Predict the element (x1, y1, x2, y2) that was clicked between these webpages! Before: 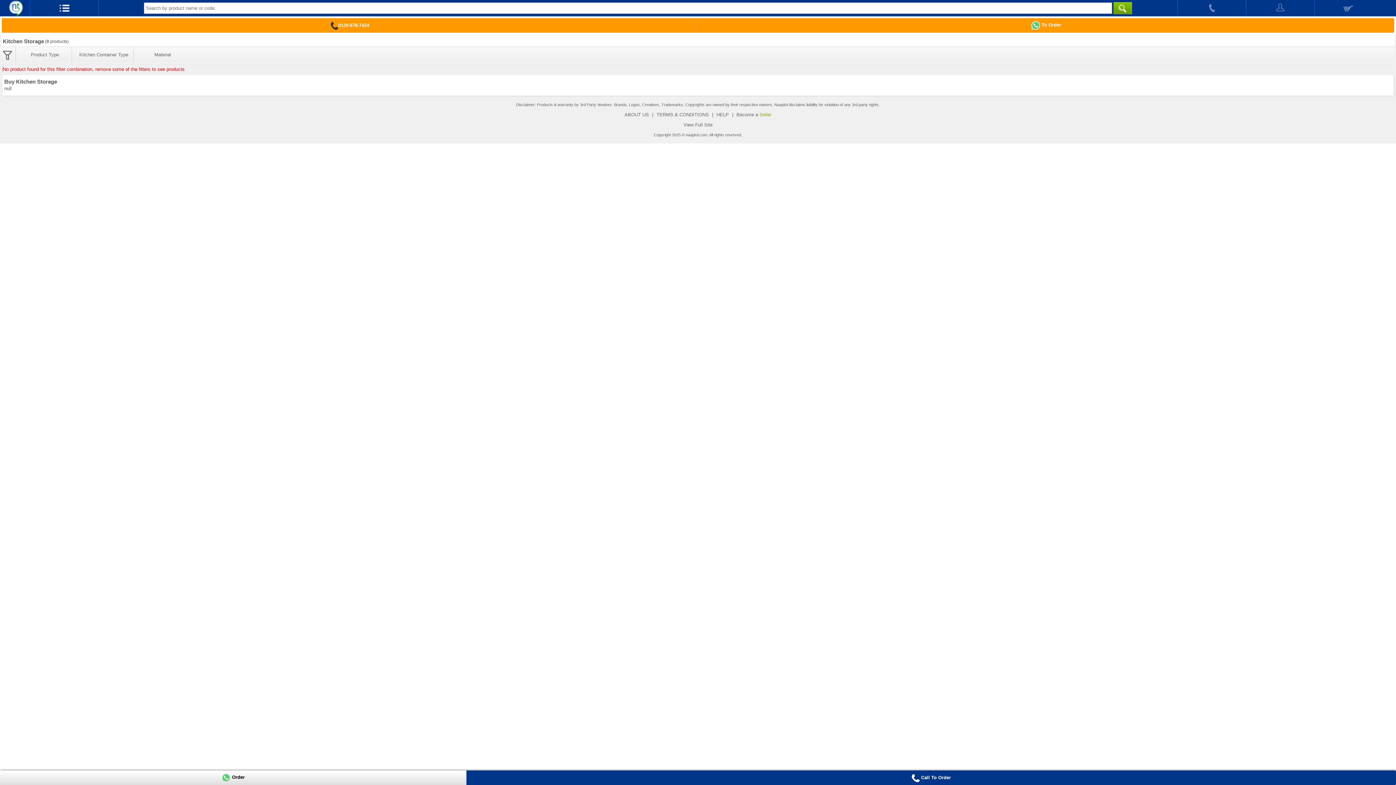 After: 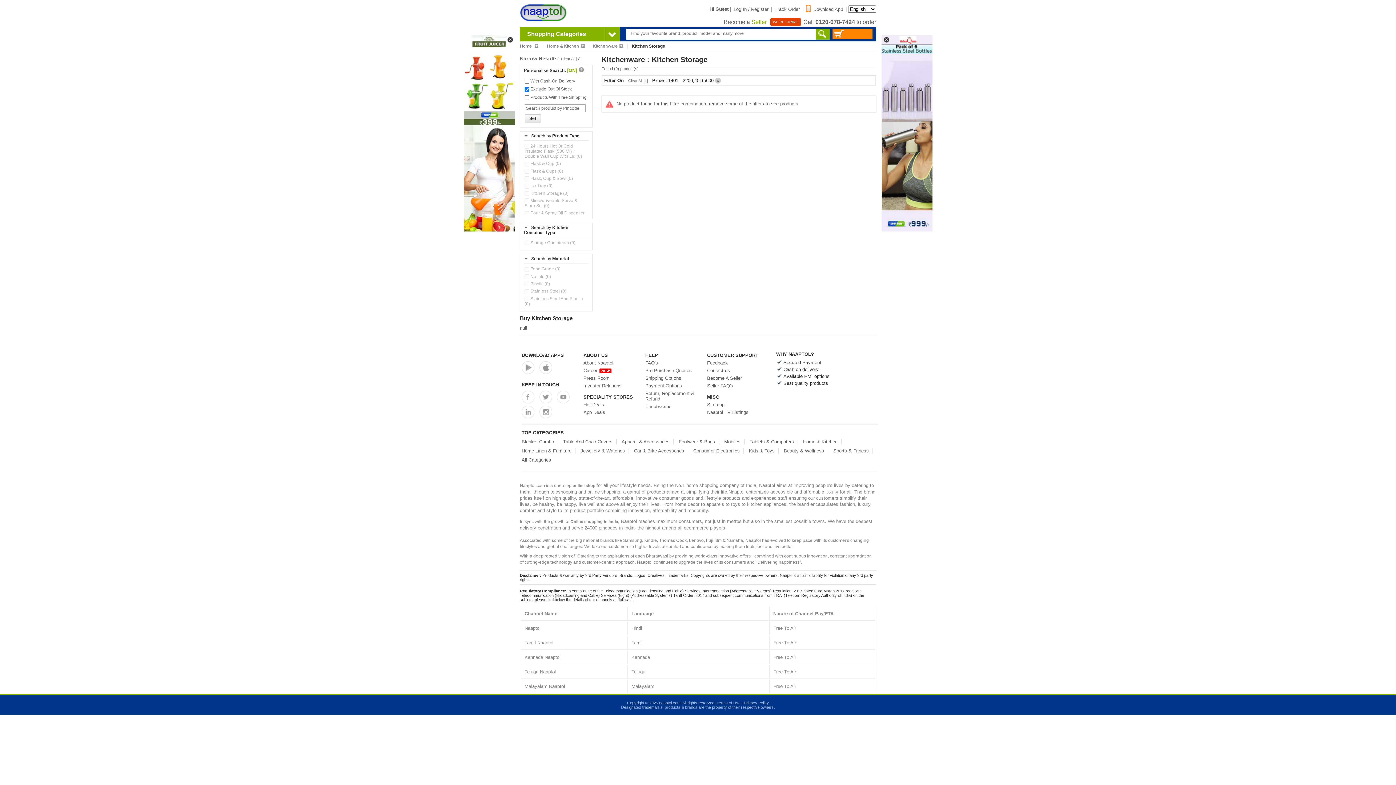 Action: bbox: (681, 122, 714, 127) label: View Full Site